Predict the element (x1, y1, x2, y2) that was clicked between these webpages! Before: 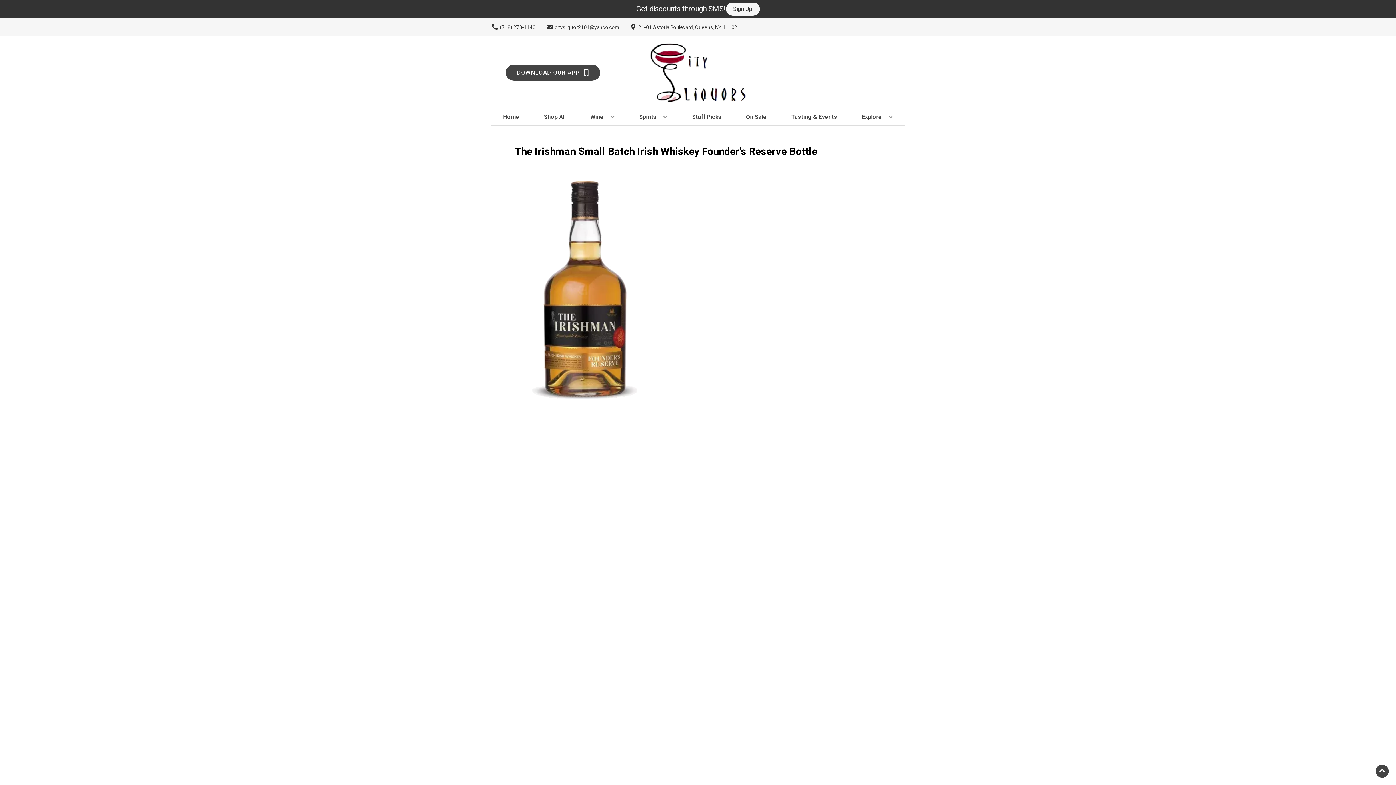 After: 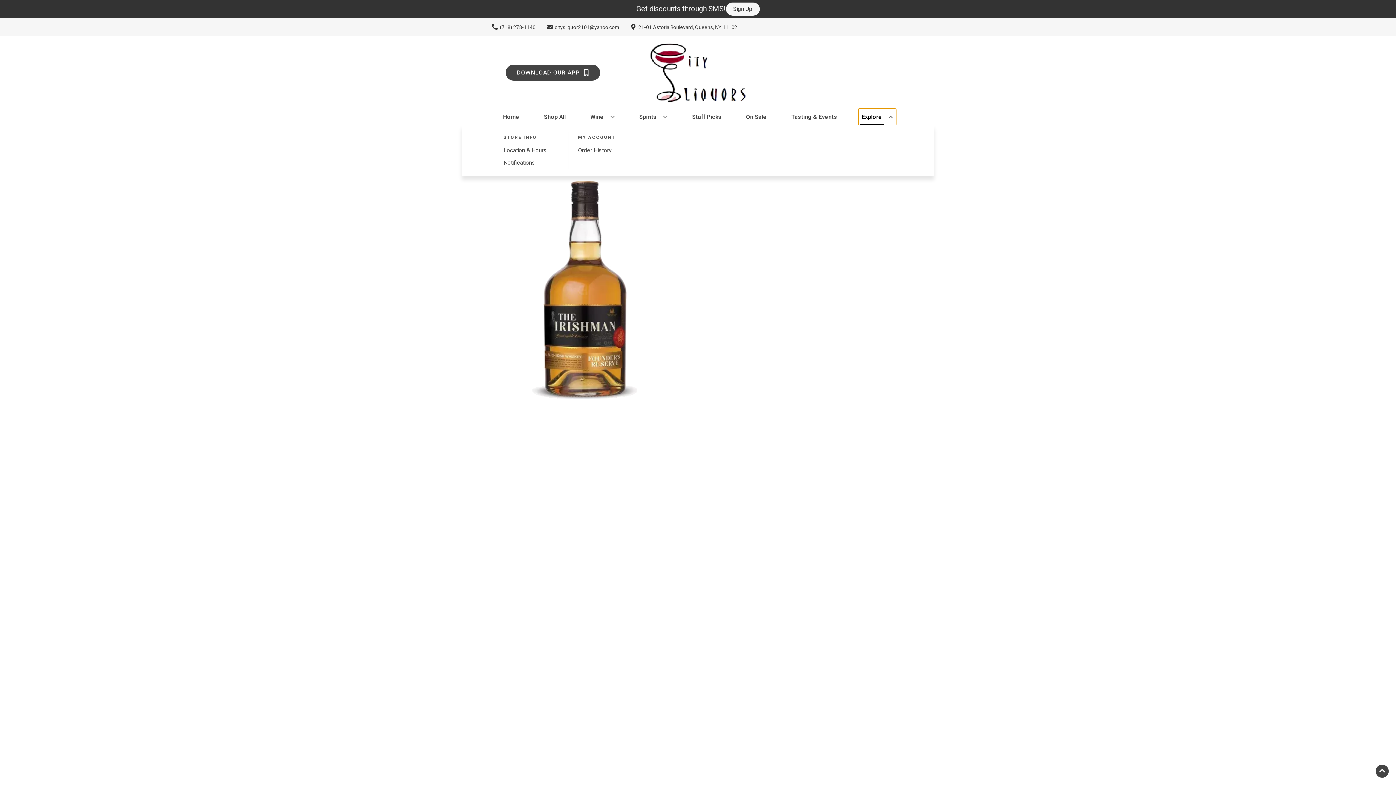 Action: bbox: (859, 109, 896, 125) label: Explore